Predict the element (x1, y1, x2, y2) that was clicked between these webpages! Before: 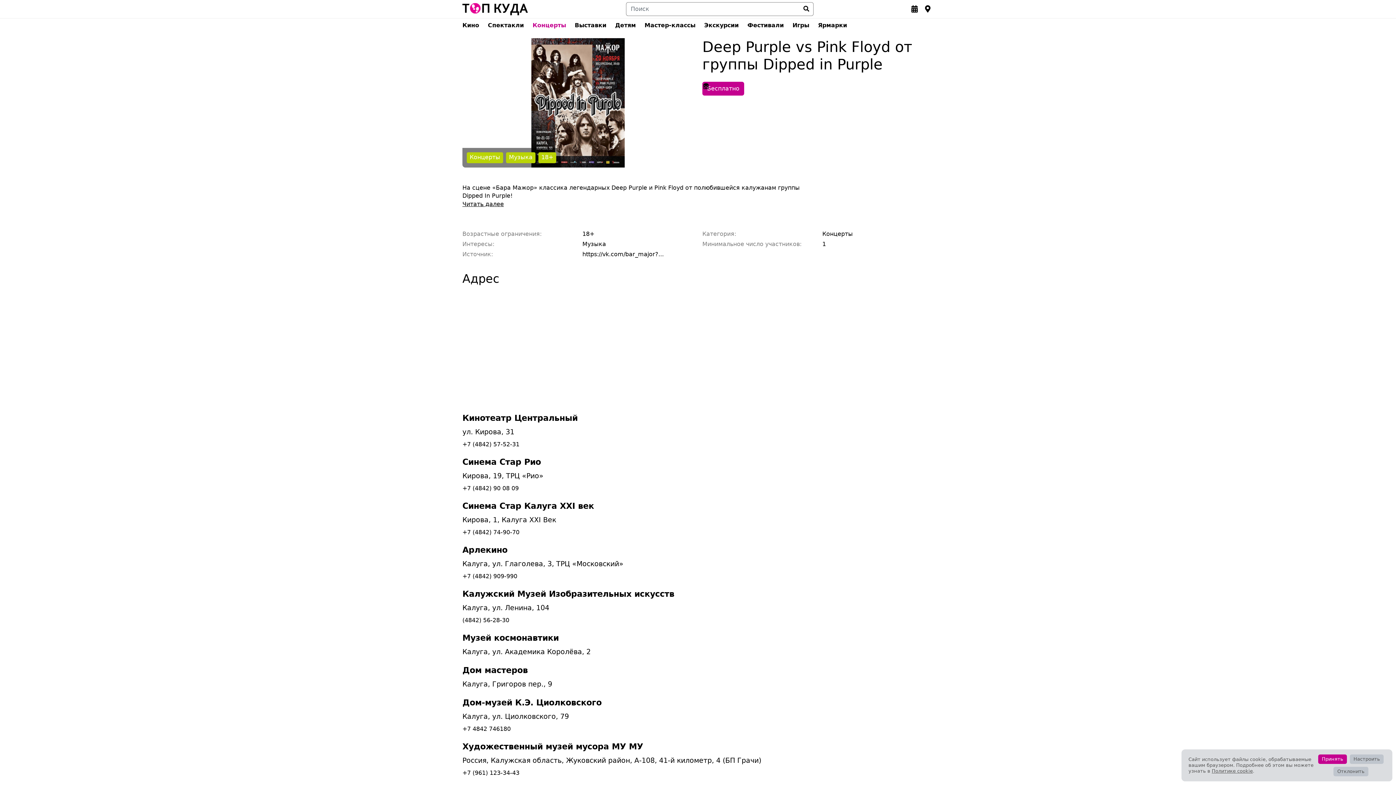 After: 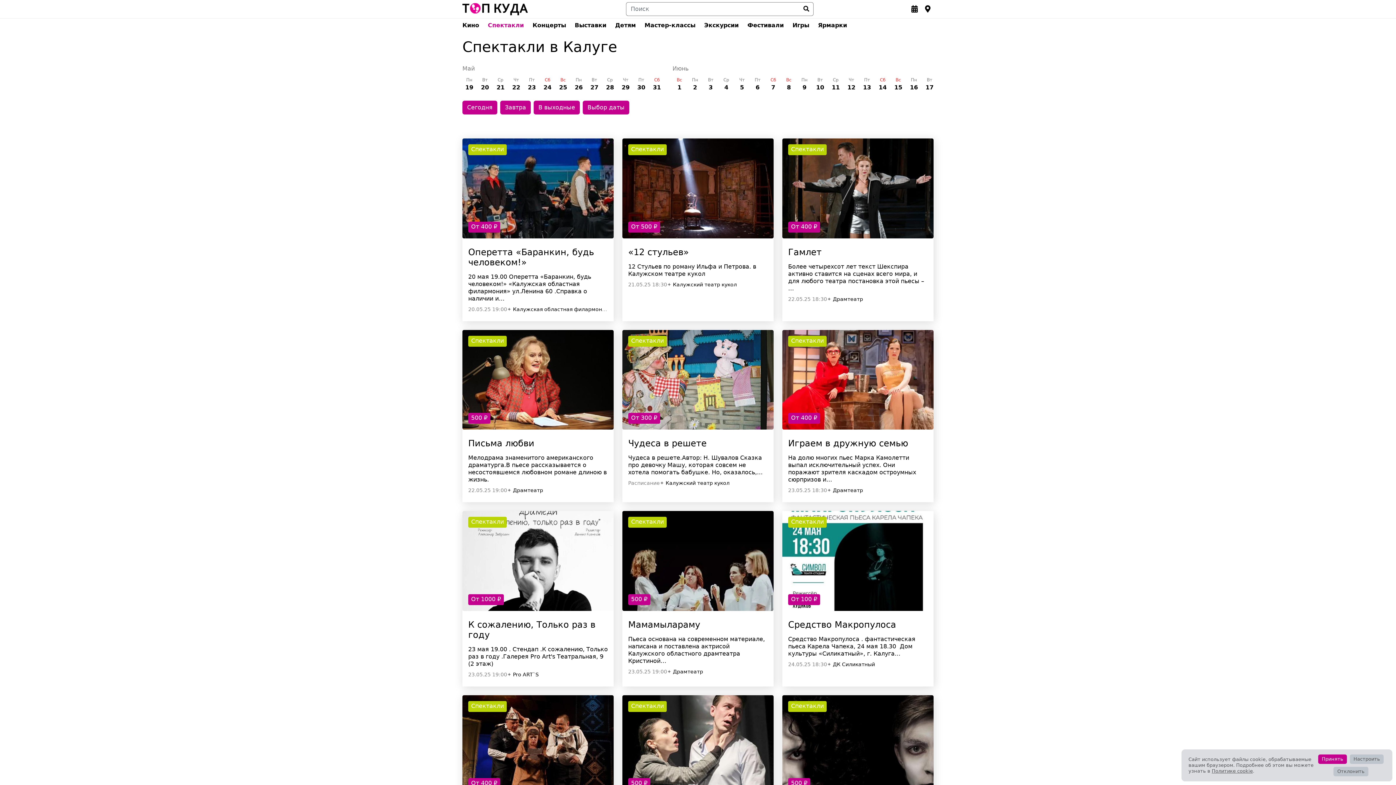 Action: label: Спектакли bbox: (488, 18, 524, 32)